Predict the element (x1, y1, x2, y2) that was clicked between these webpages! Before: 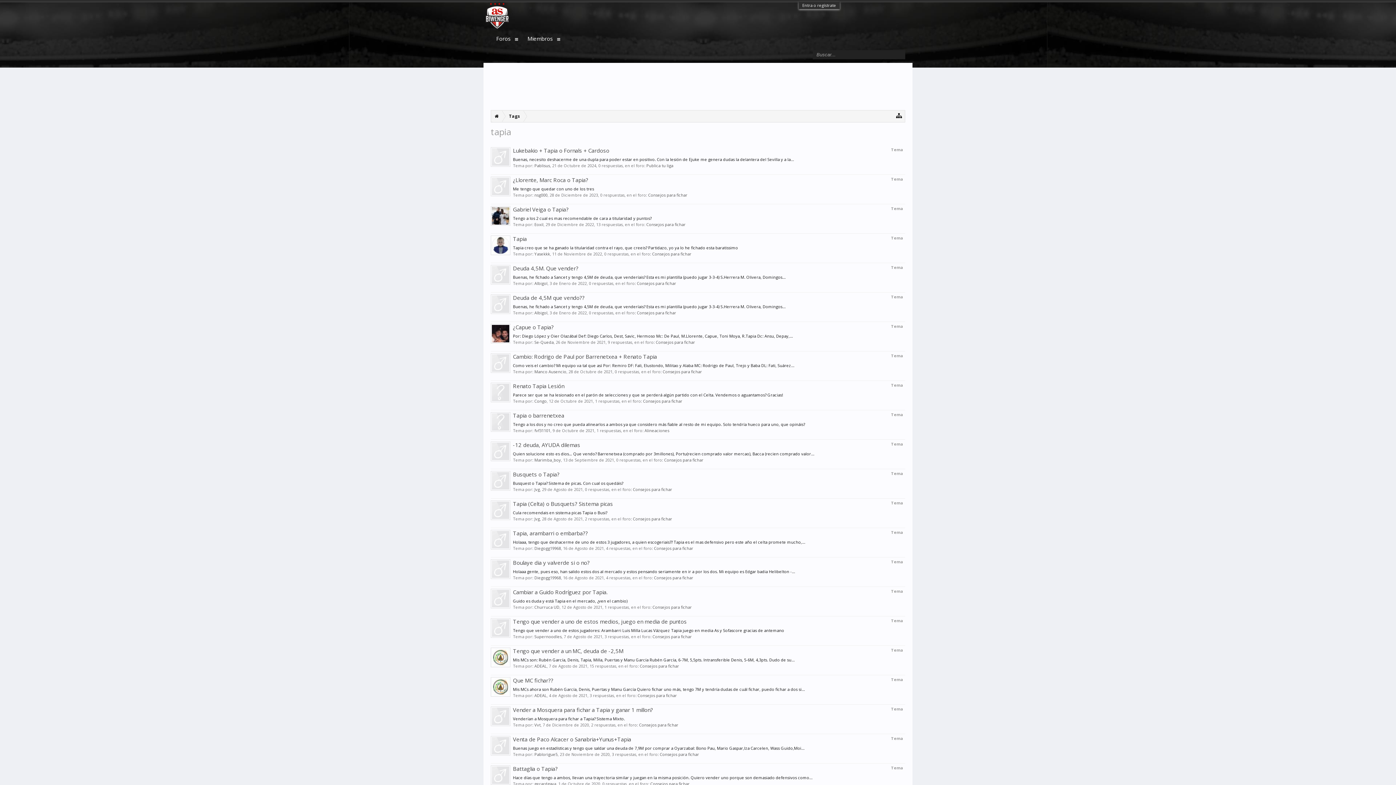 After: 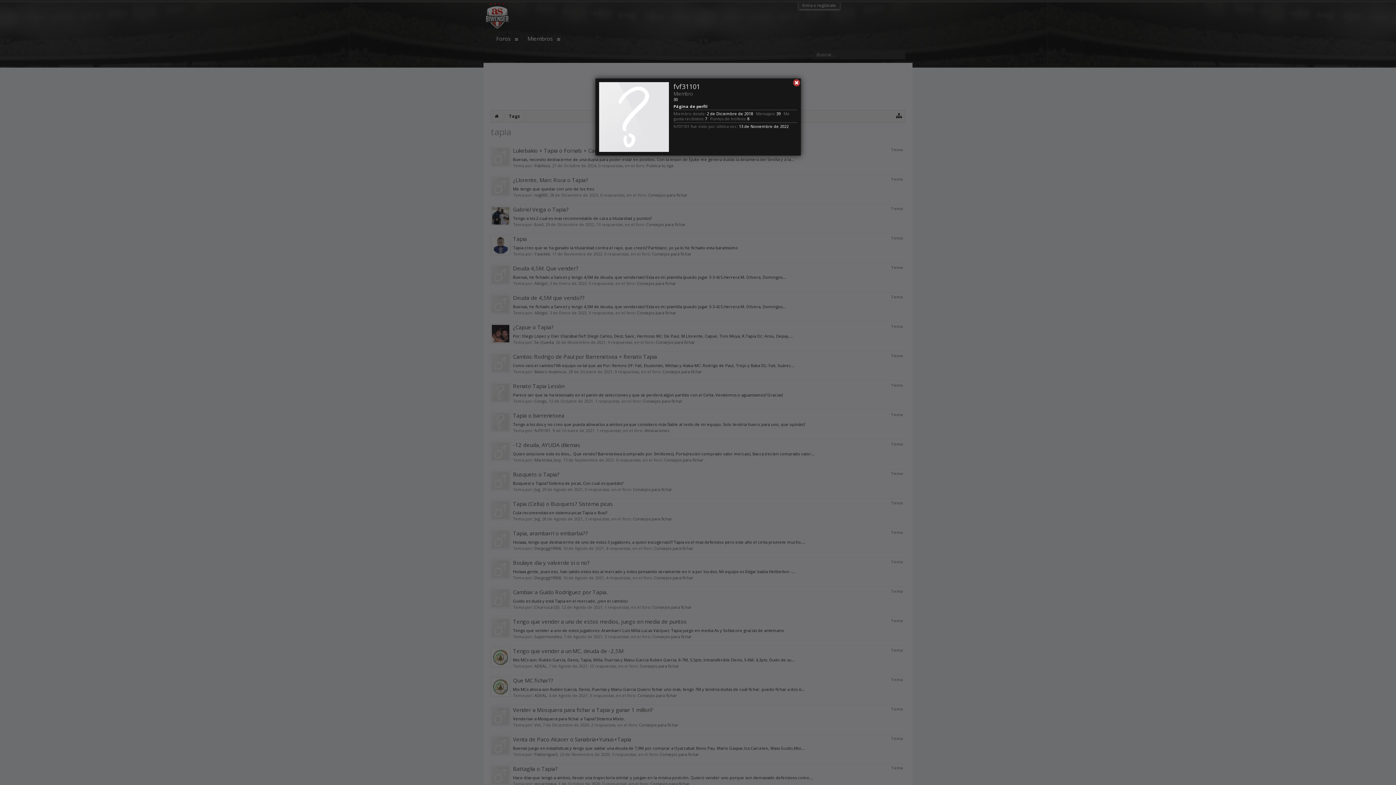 Action: bbox: (490, 412, 510, 433)